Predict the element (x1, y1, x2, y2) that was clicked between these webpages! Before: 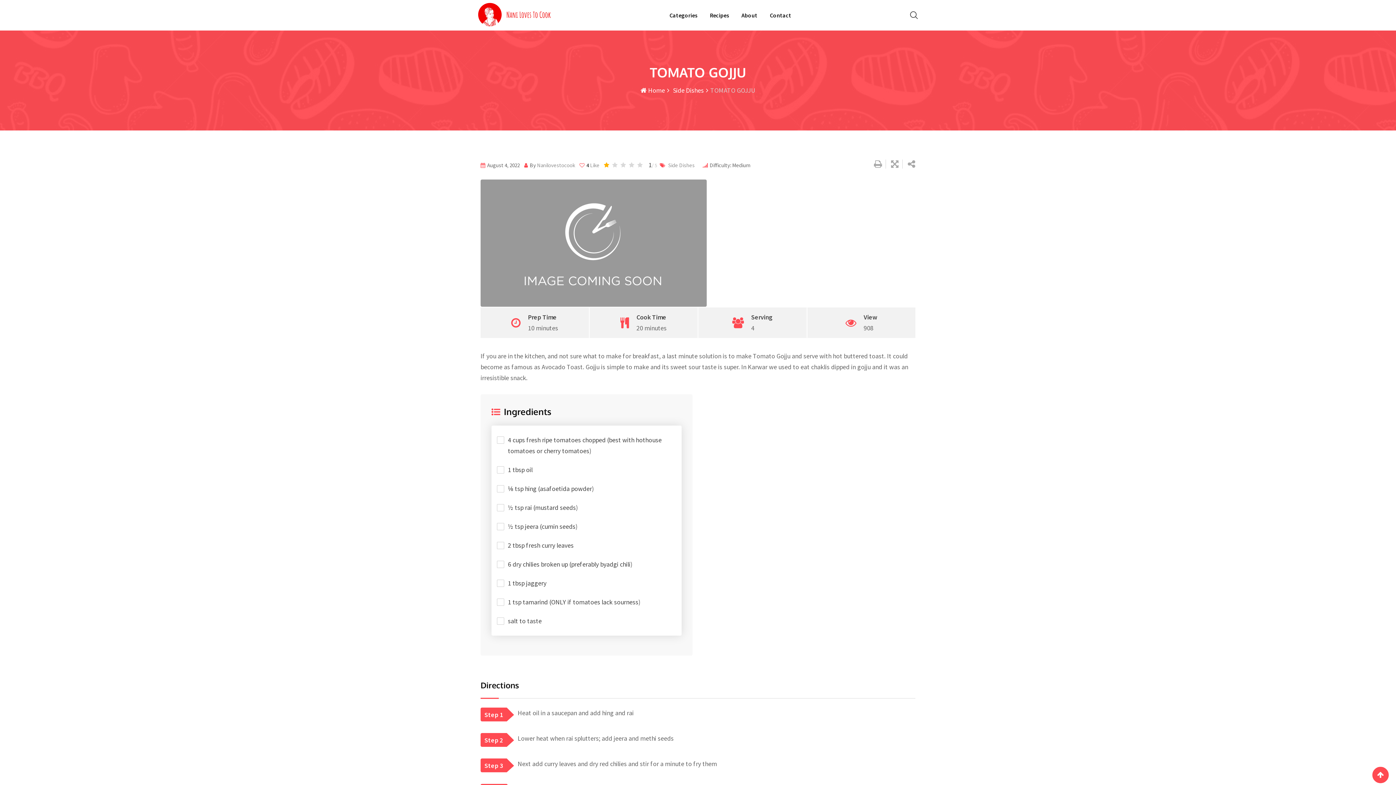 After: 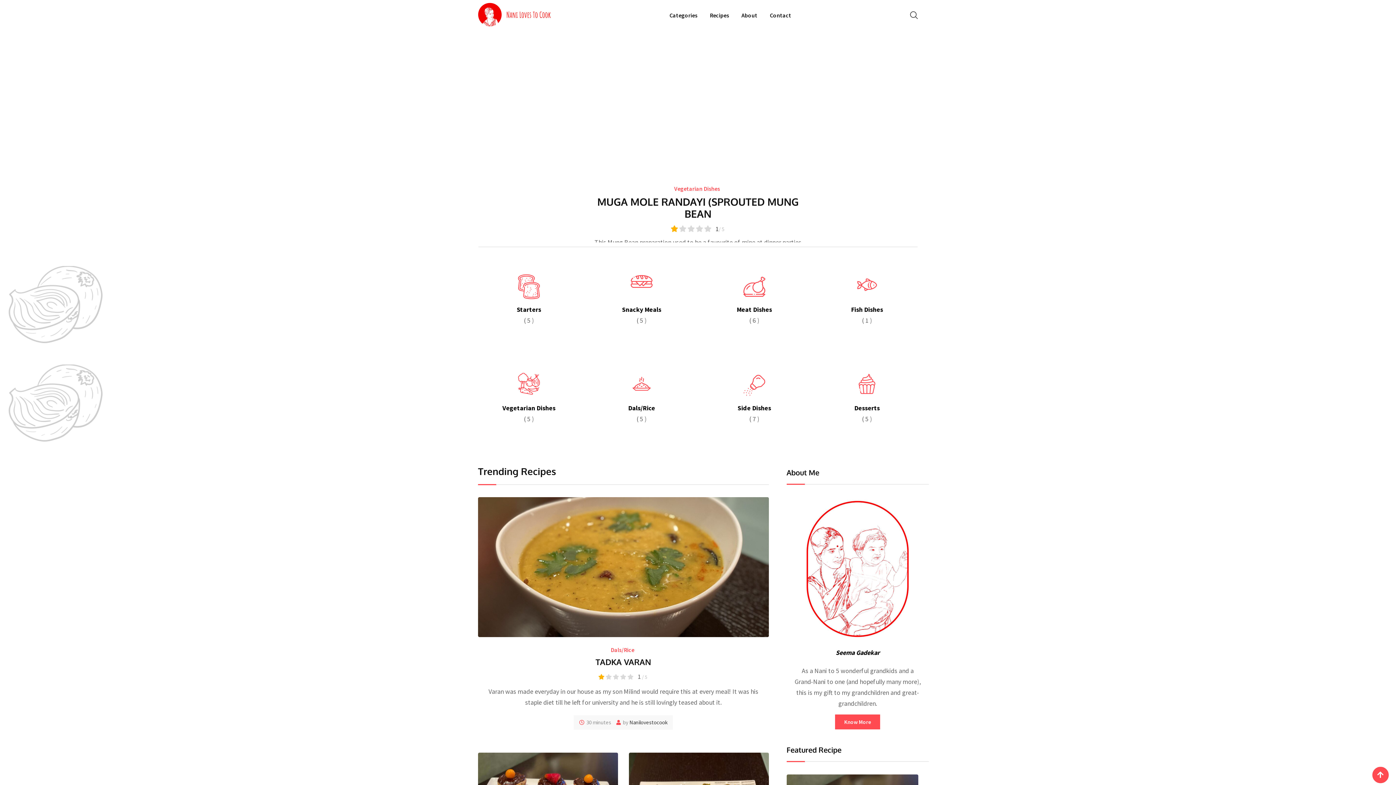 Action: bbox: (478, 0, 550, 29)